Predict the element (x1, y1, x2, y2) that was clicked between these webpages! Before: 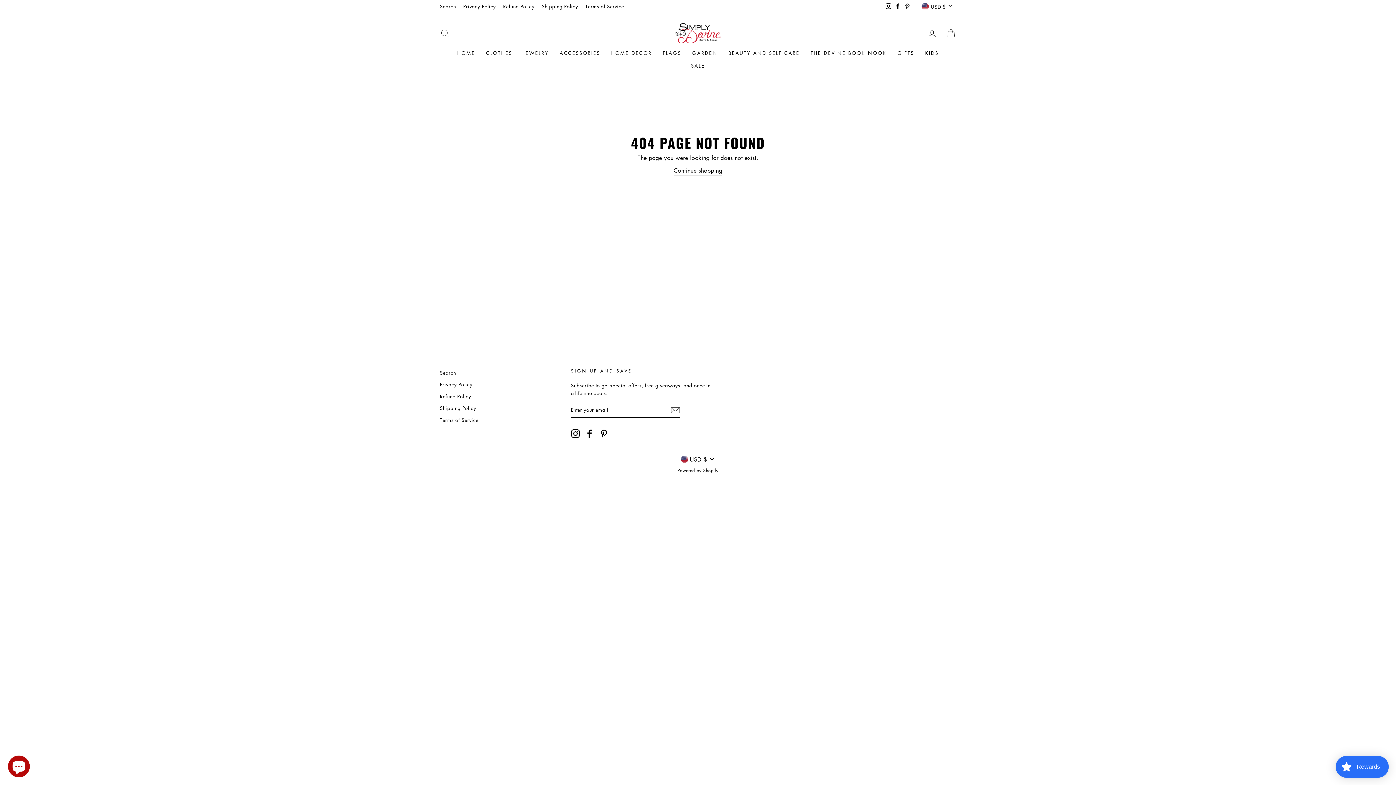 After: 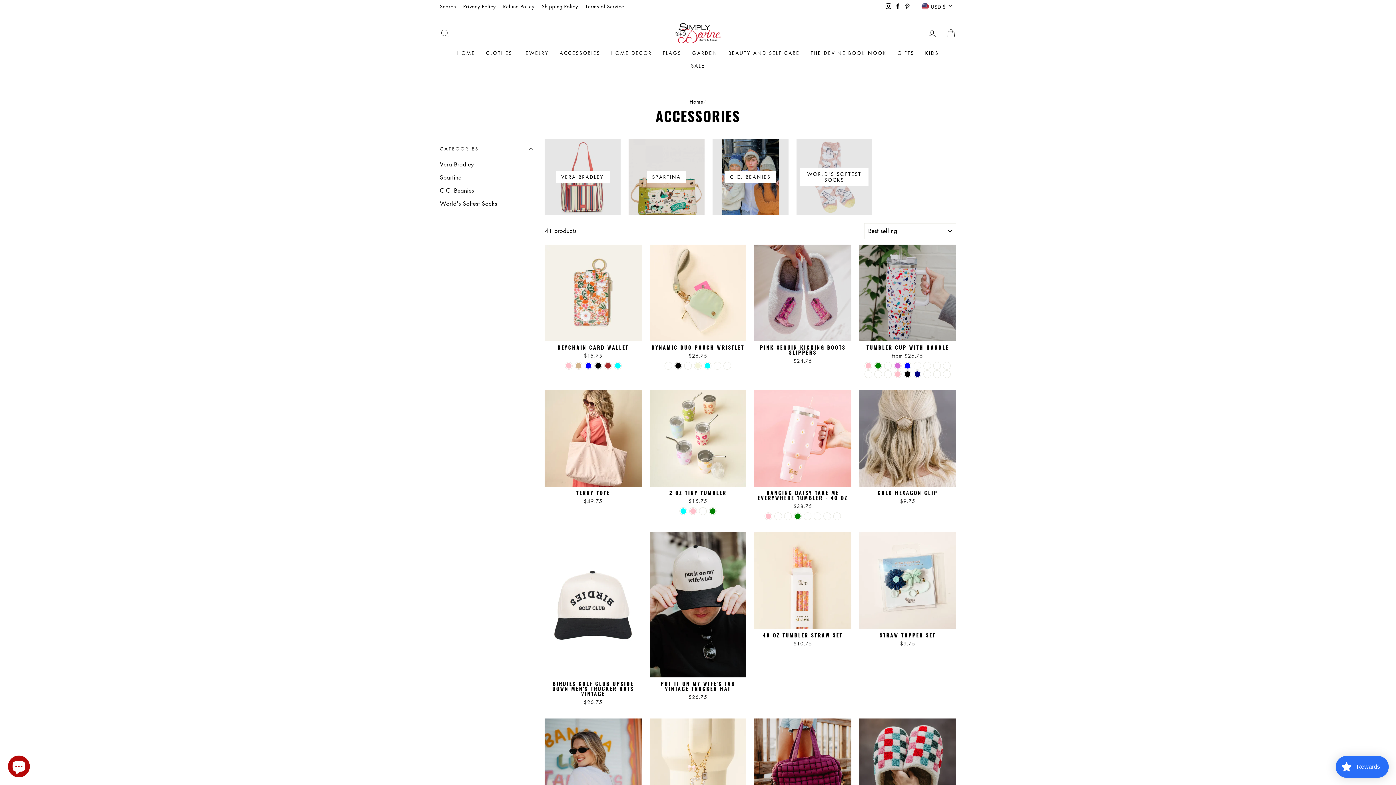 Action: label: ACCESSORIES bbox: (554, 46, 605, 59)